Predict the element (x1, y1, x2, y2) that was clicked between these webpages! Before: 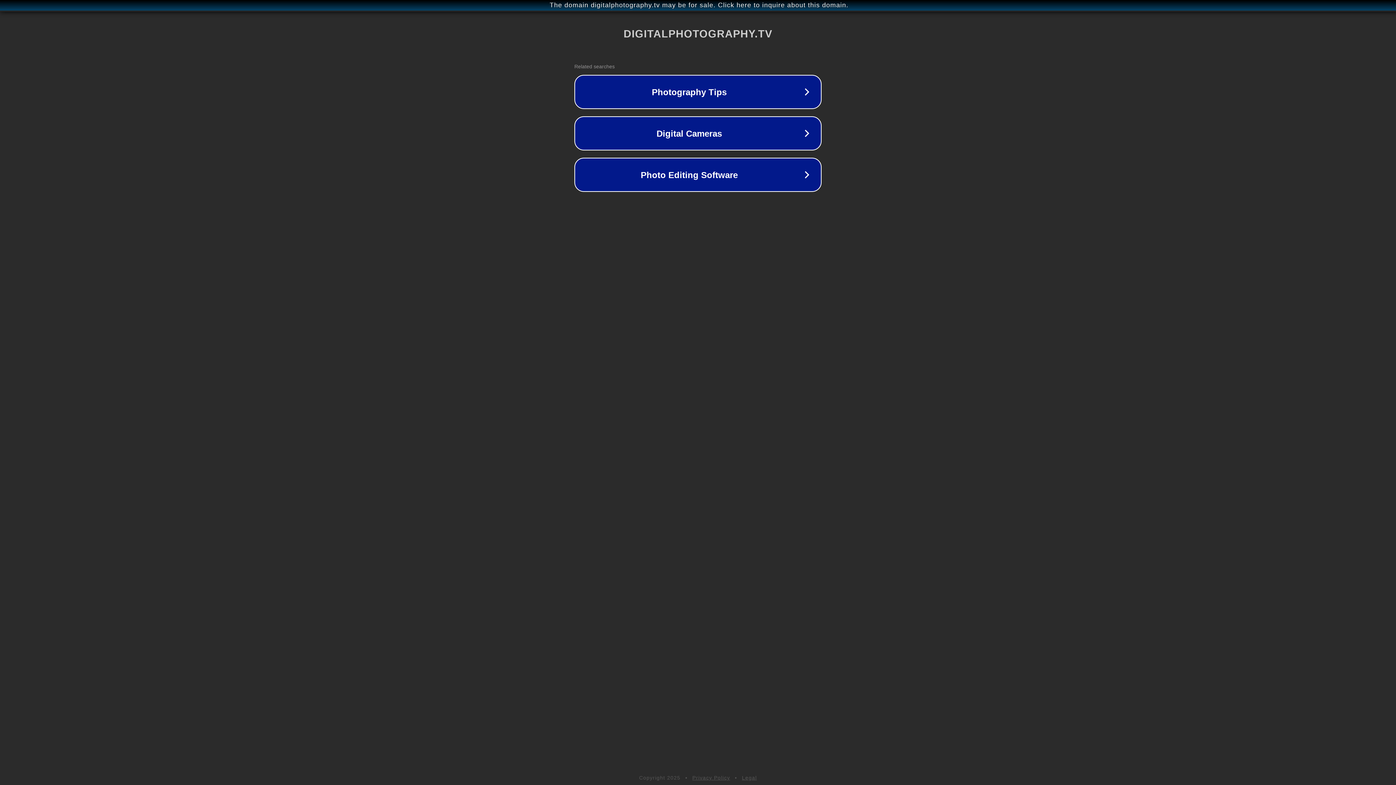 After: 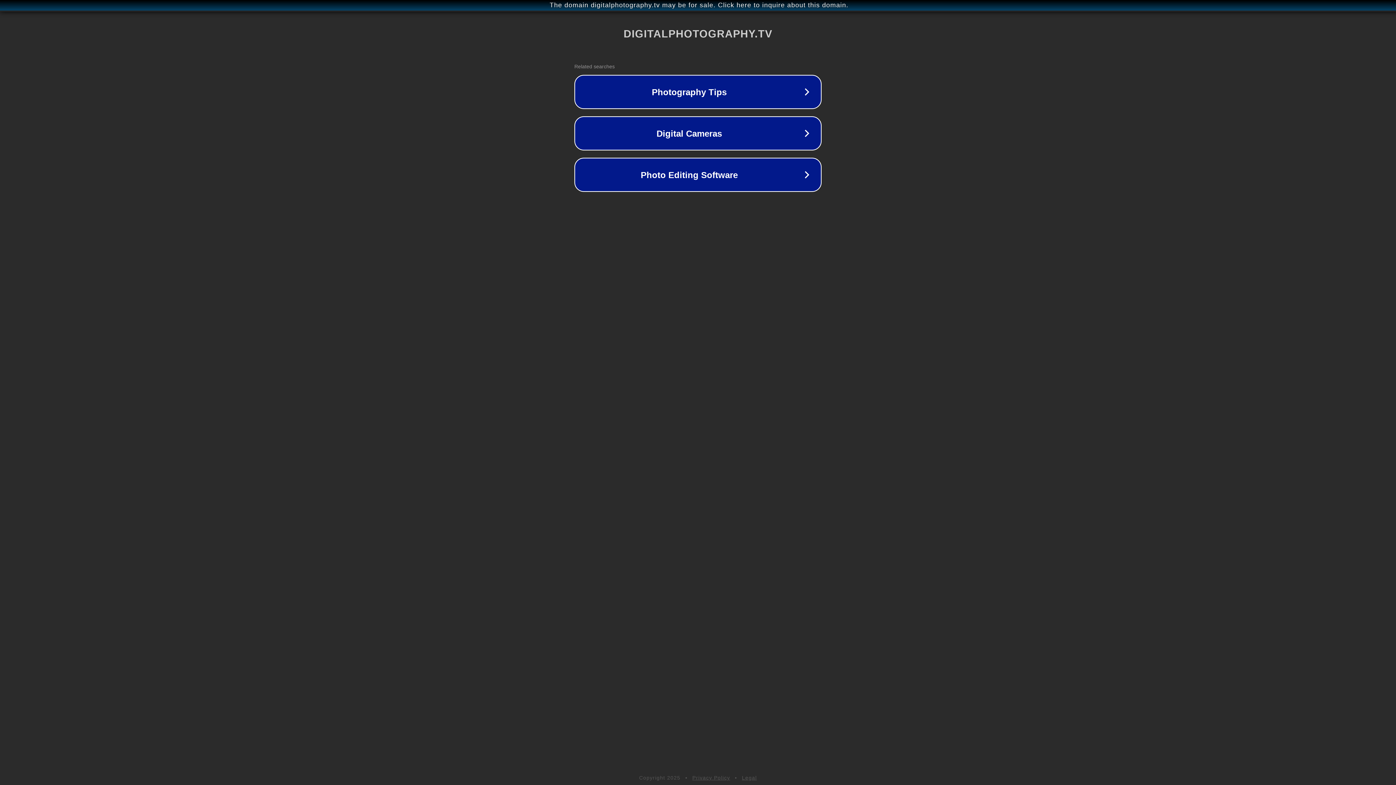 Action: bbox: (692, 775, 730, 781) label: Privacy Policy